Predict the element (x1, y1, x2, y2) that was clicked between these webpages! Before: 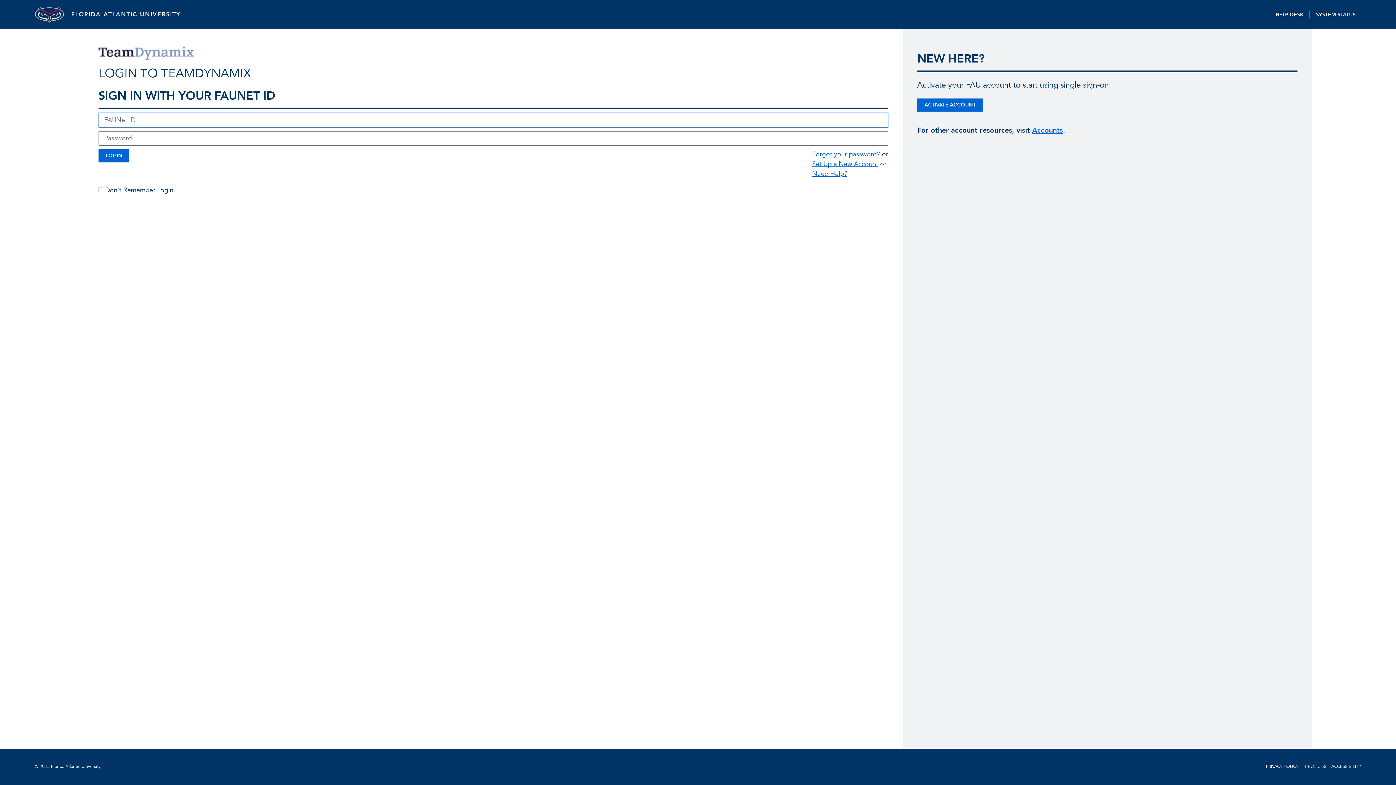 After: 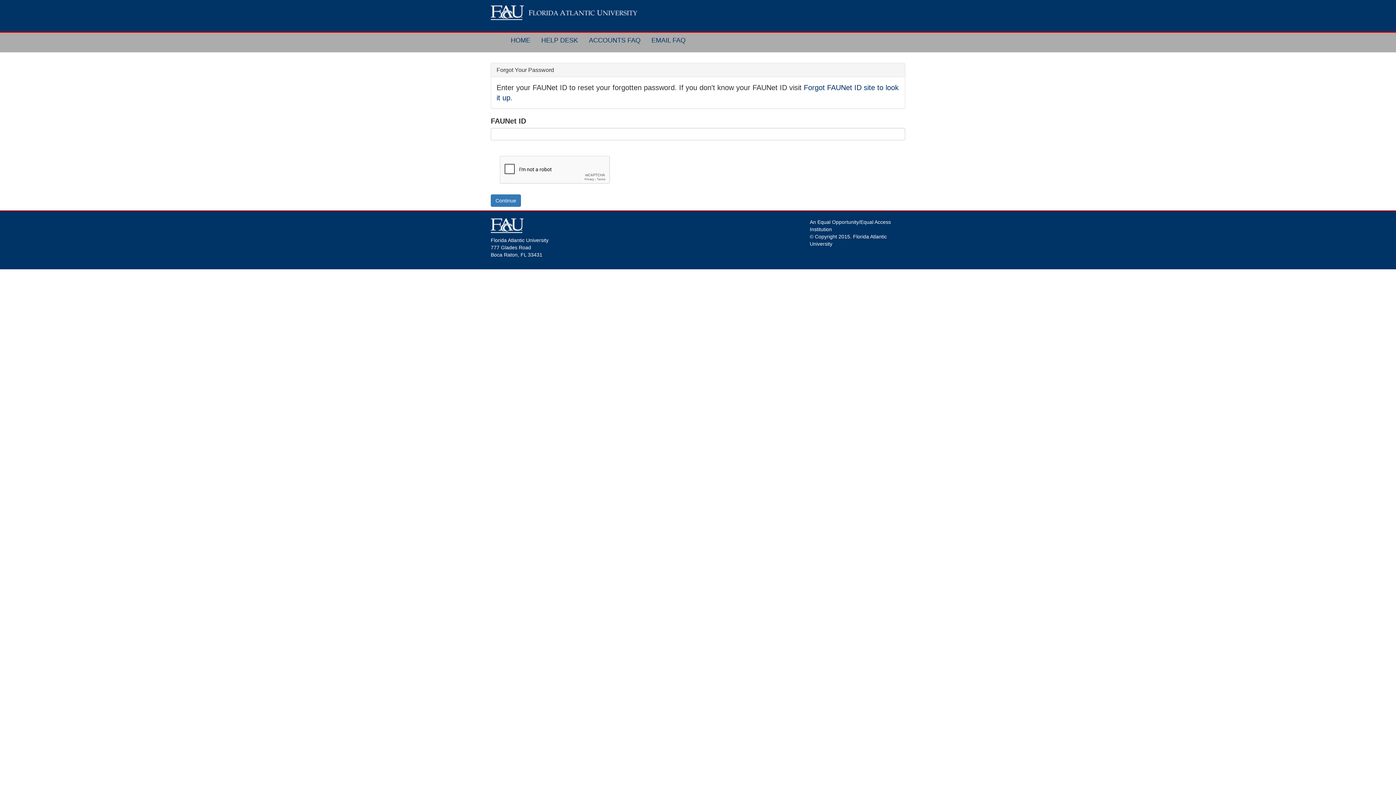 Action: label: Forgot your password? bbox: (812, 149, 880, 158)